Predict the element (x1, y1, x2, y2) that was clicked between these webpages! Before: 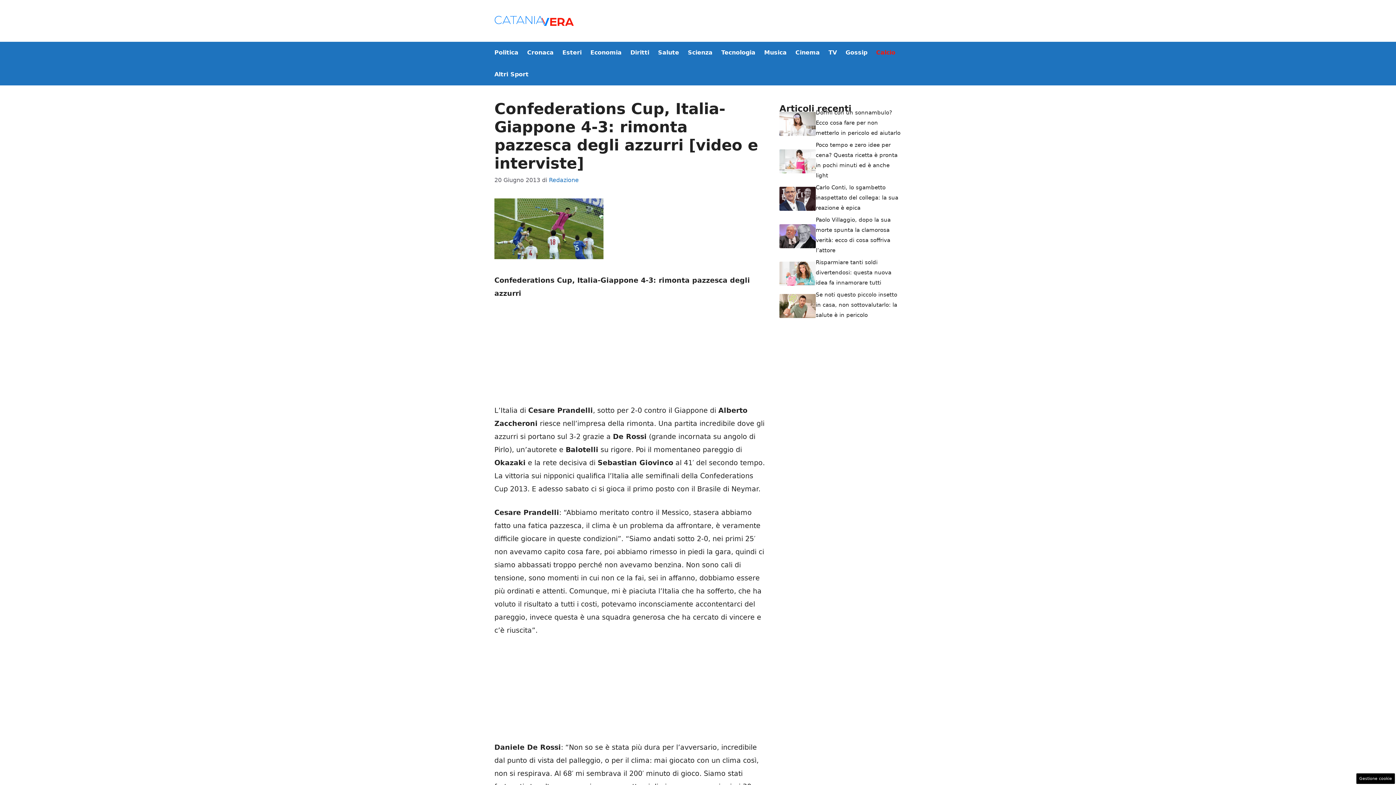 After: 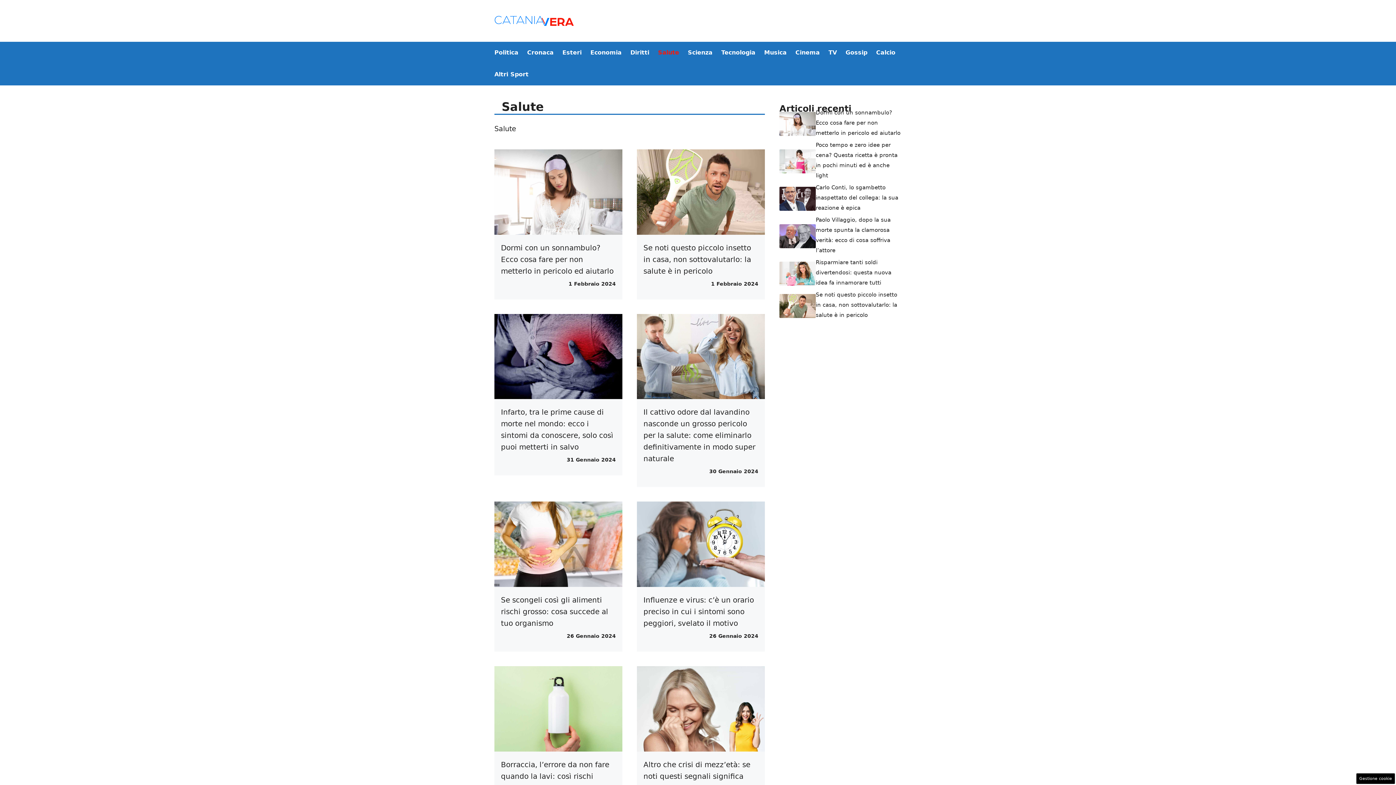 Action: bbox: (653, 41, 683, 63) label: Salute